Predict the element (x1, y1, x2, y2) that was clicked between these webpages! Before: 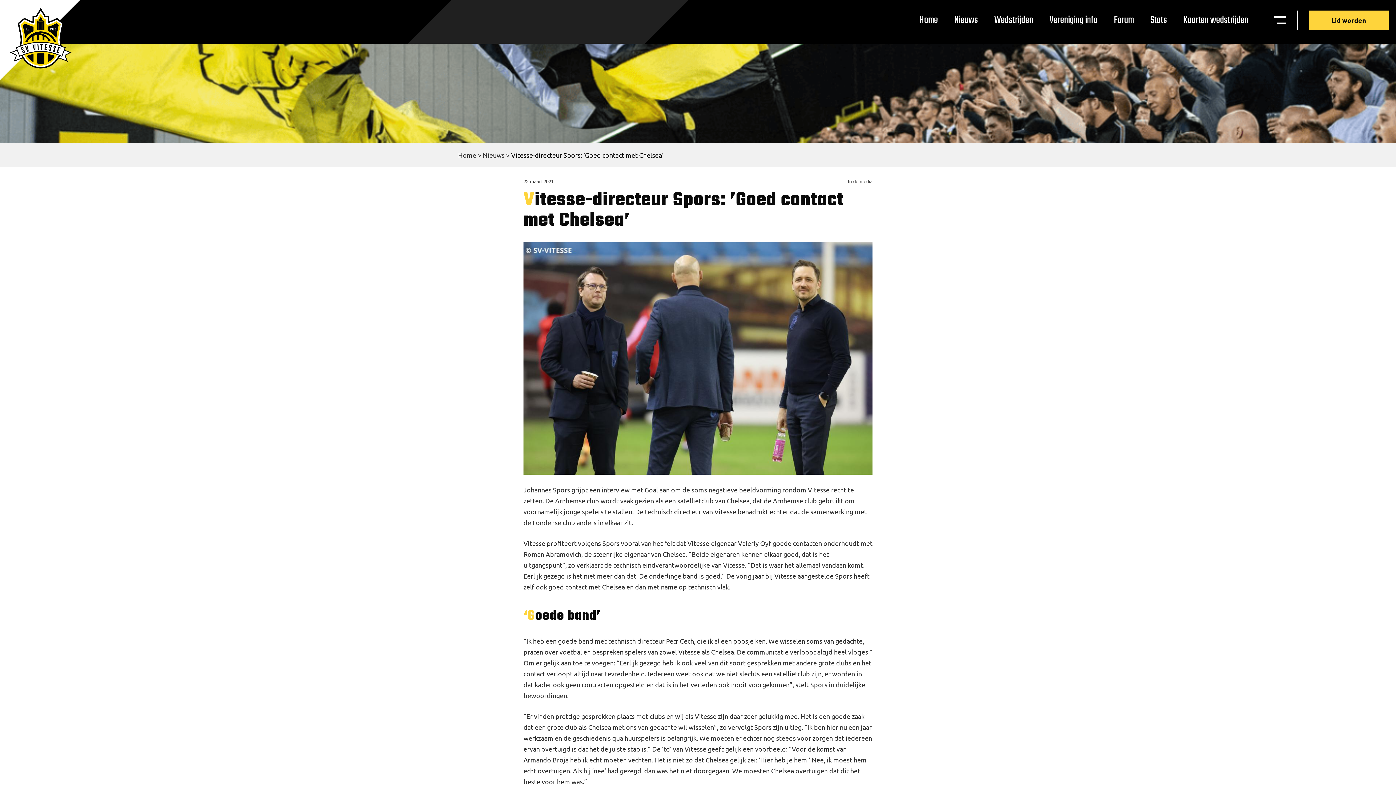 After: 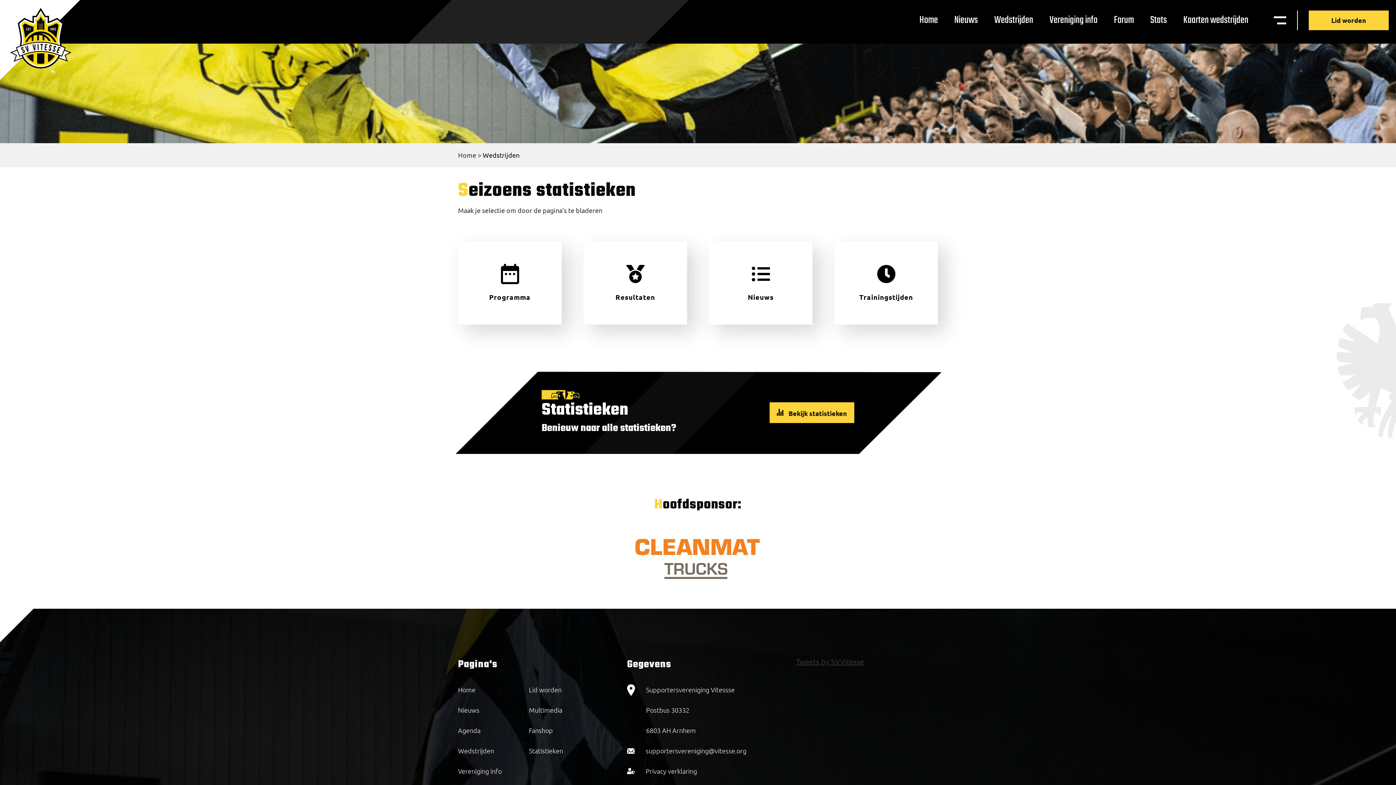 Action: label: Wedstrijden bbox: (989, 6, 1038, 33)